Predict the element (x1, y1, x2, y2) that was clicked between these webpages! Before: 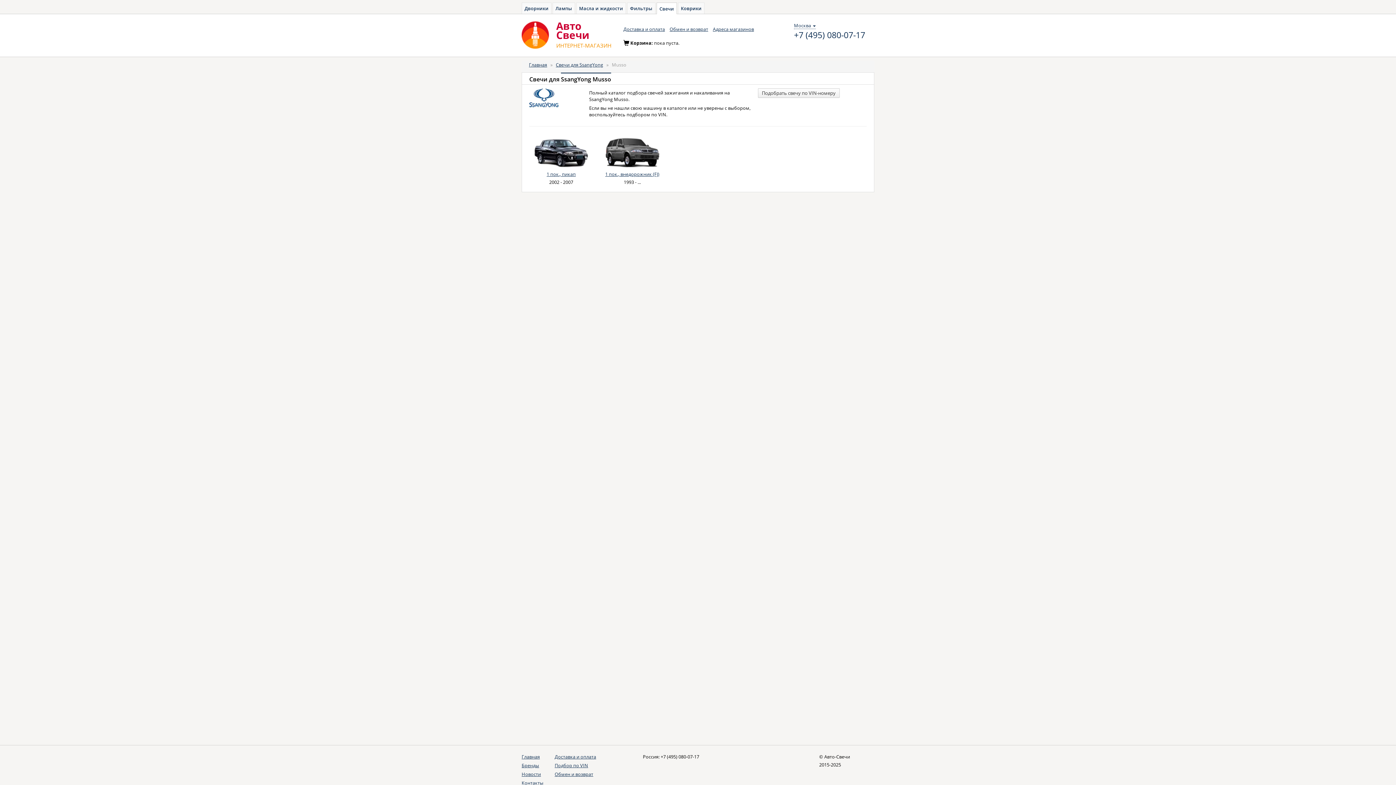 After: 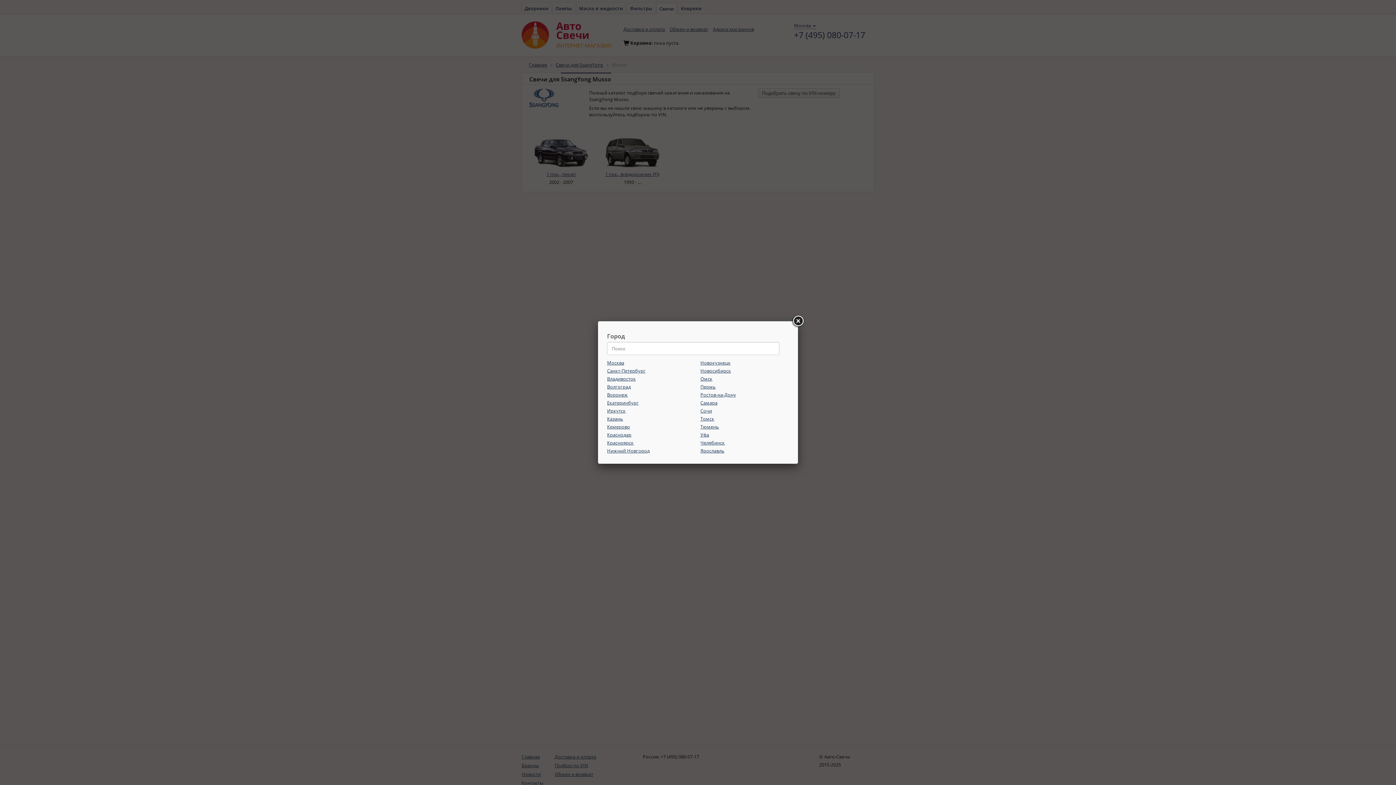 Action: bbox: (794, 22, 816, 29) label: Москва 